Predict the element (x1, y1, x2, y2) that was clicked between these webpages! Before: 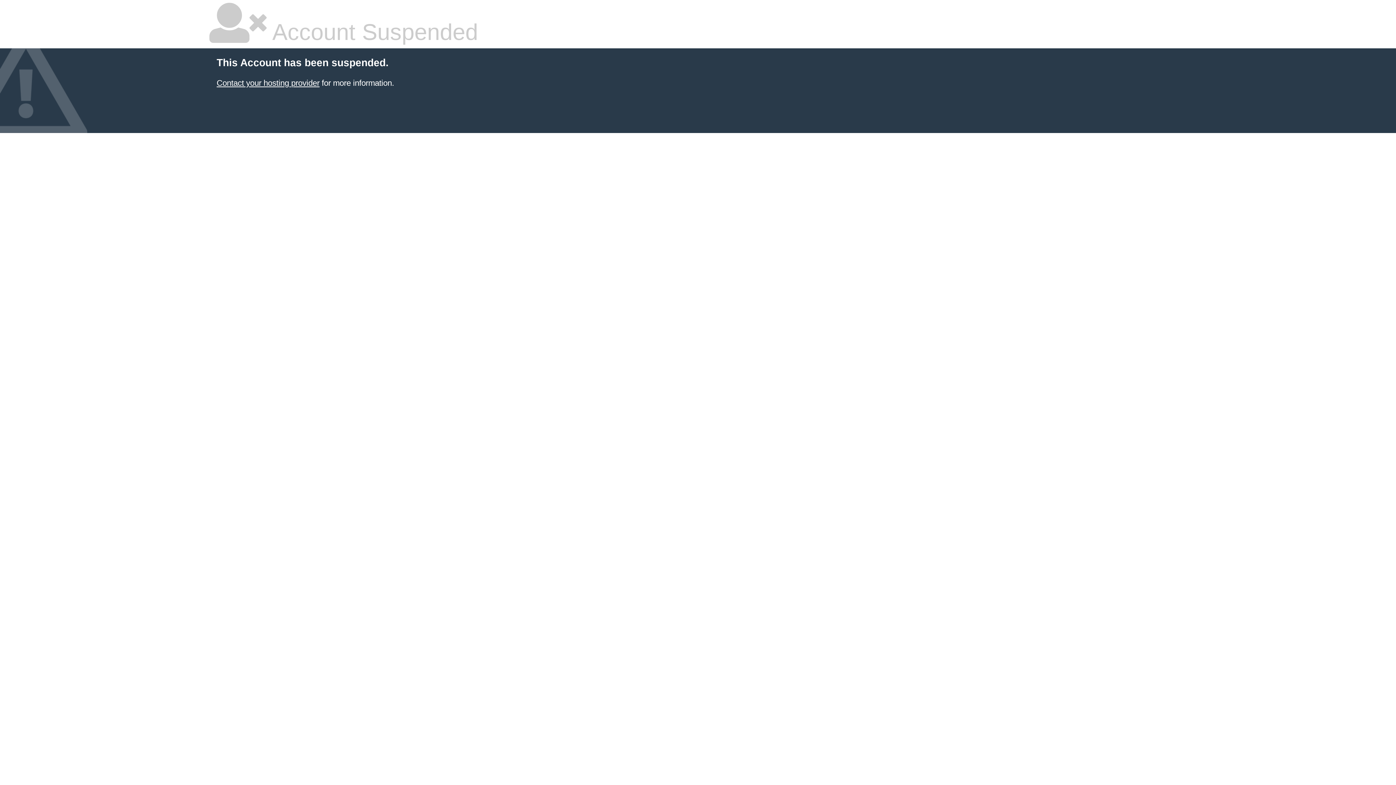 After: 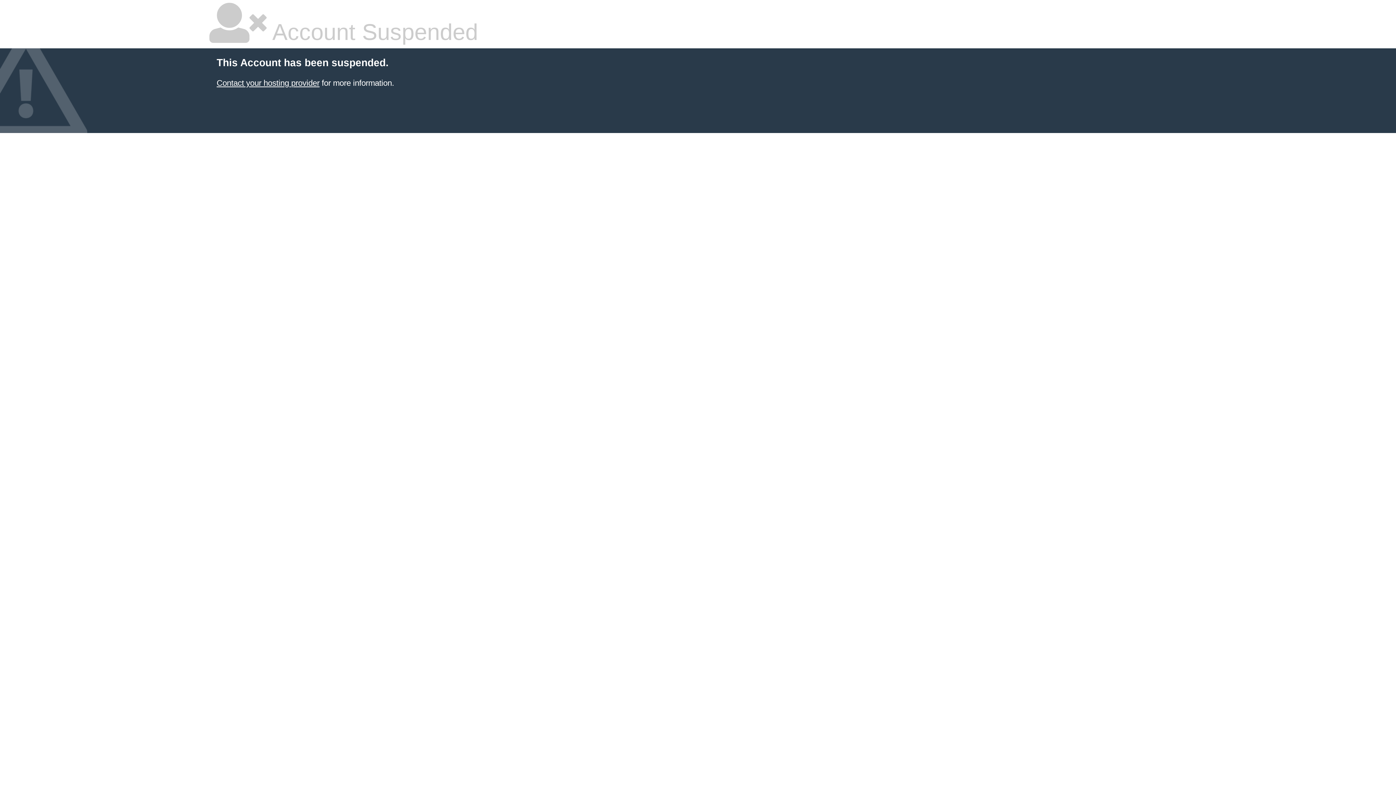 Action: bbox: (216, 78, 319, 87) label: Contact your hosting provider